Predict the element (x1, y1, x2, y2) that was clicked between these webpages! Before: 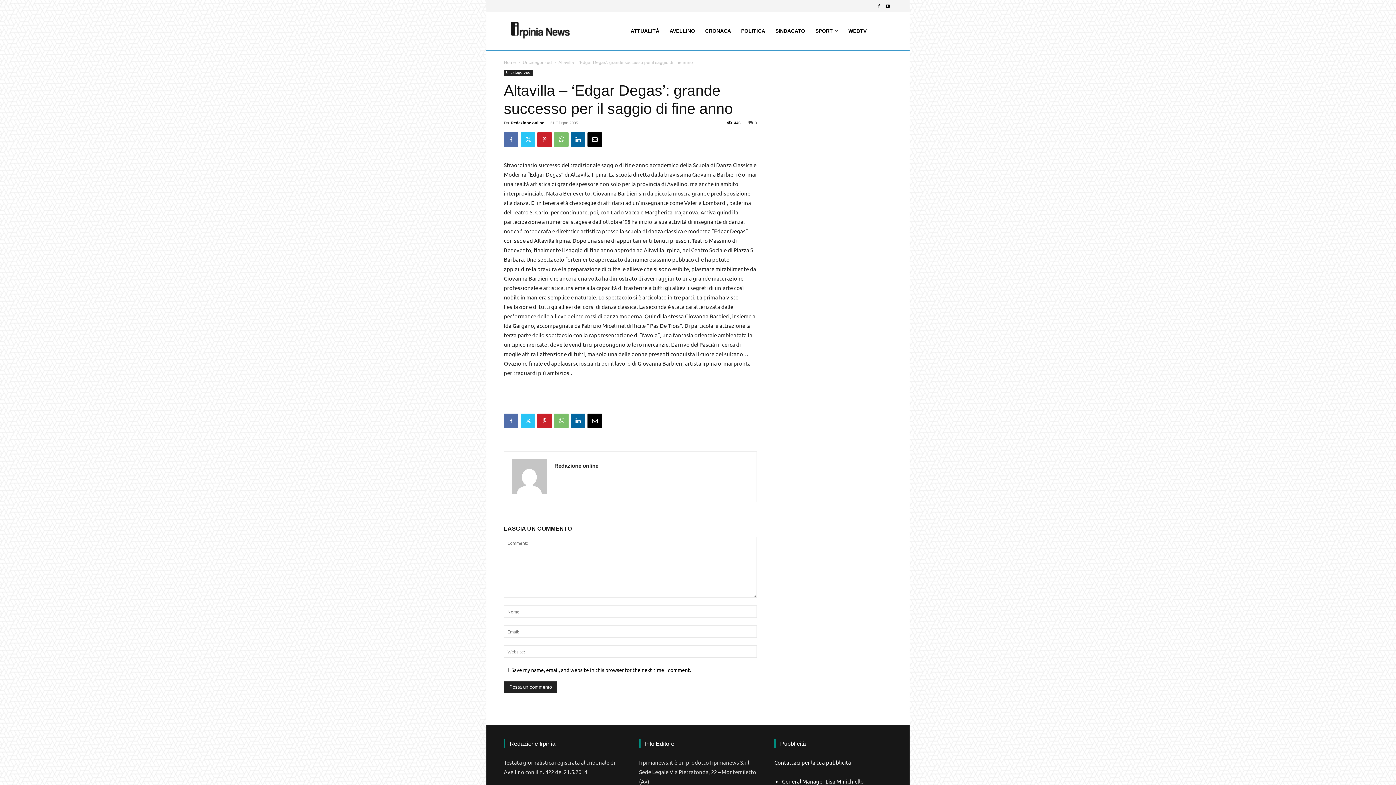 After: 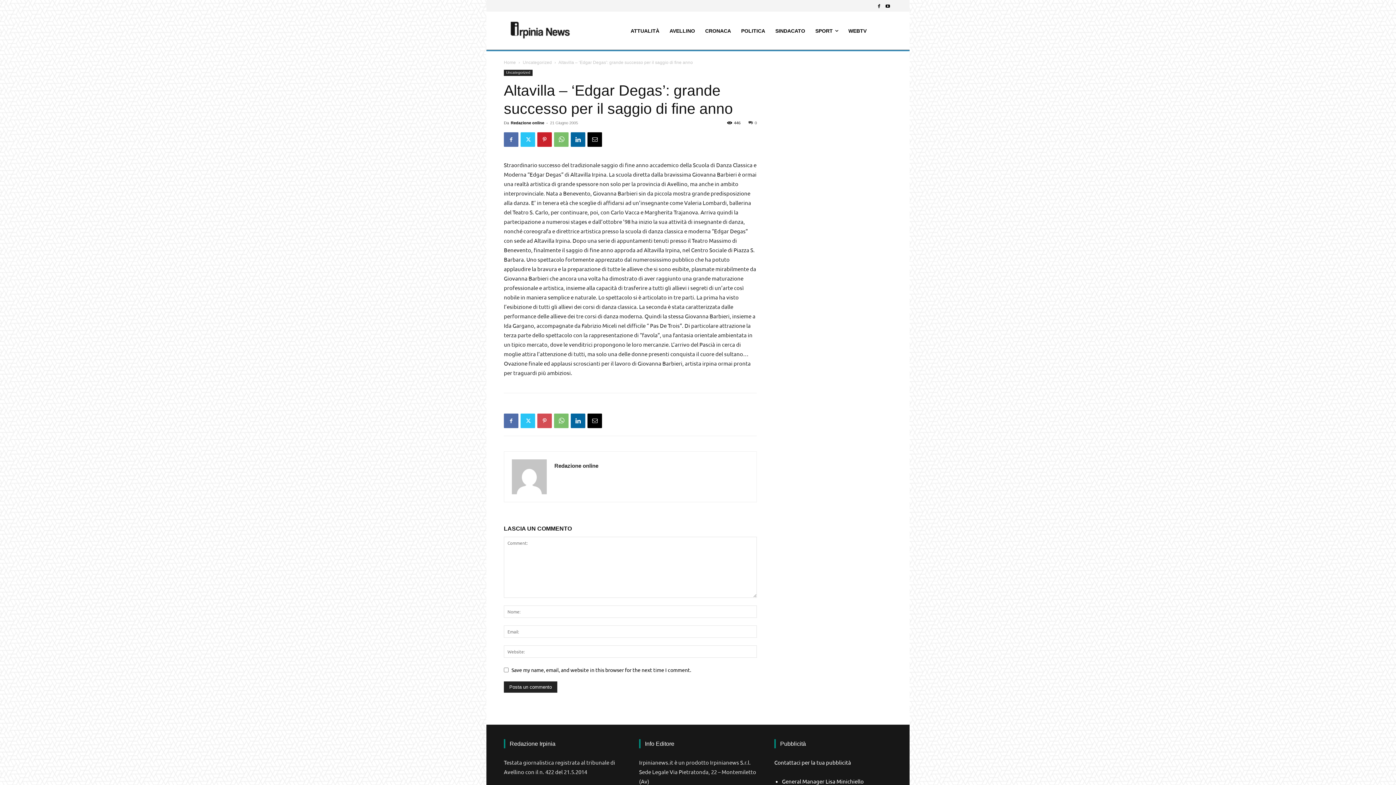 Action: bbox: (537, 413, 552, 428)